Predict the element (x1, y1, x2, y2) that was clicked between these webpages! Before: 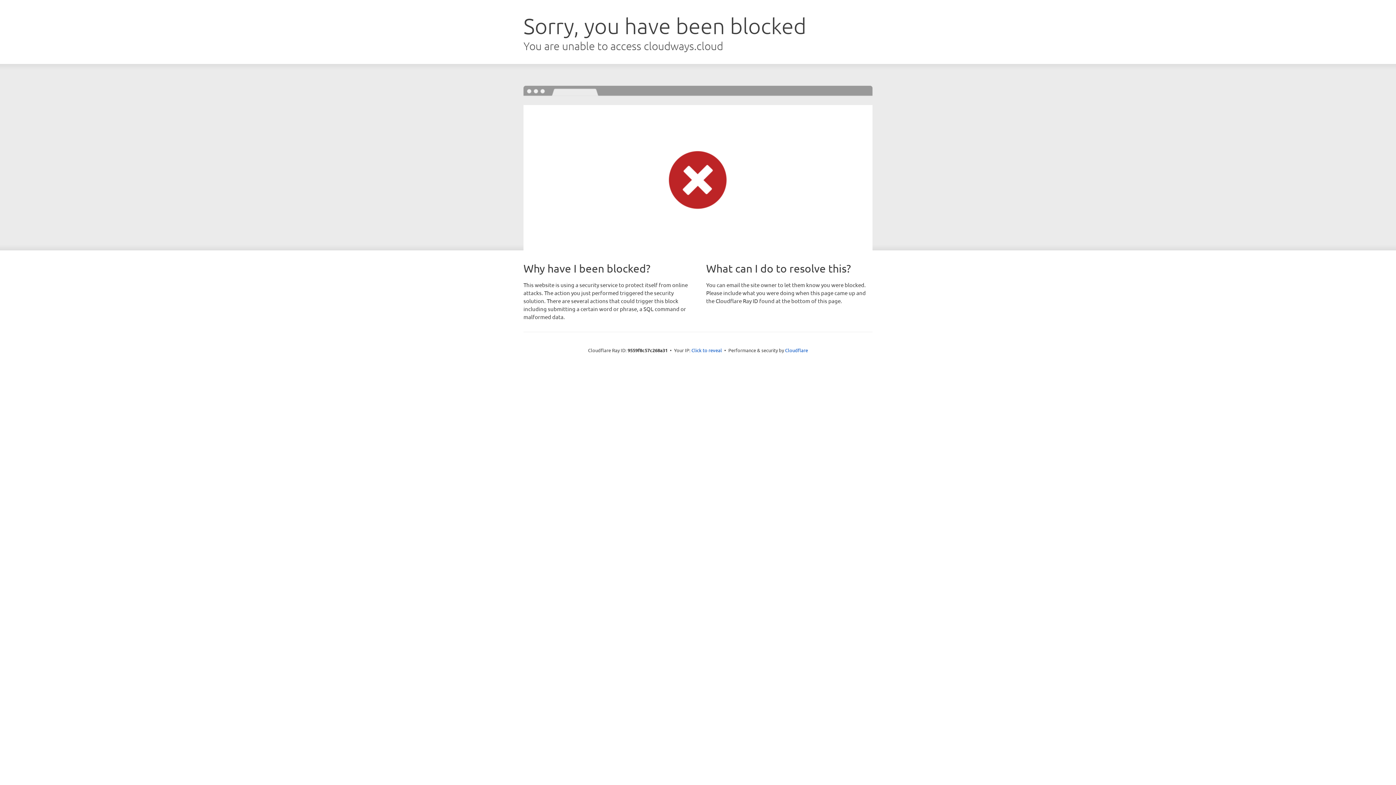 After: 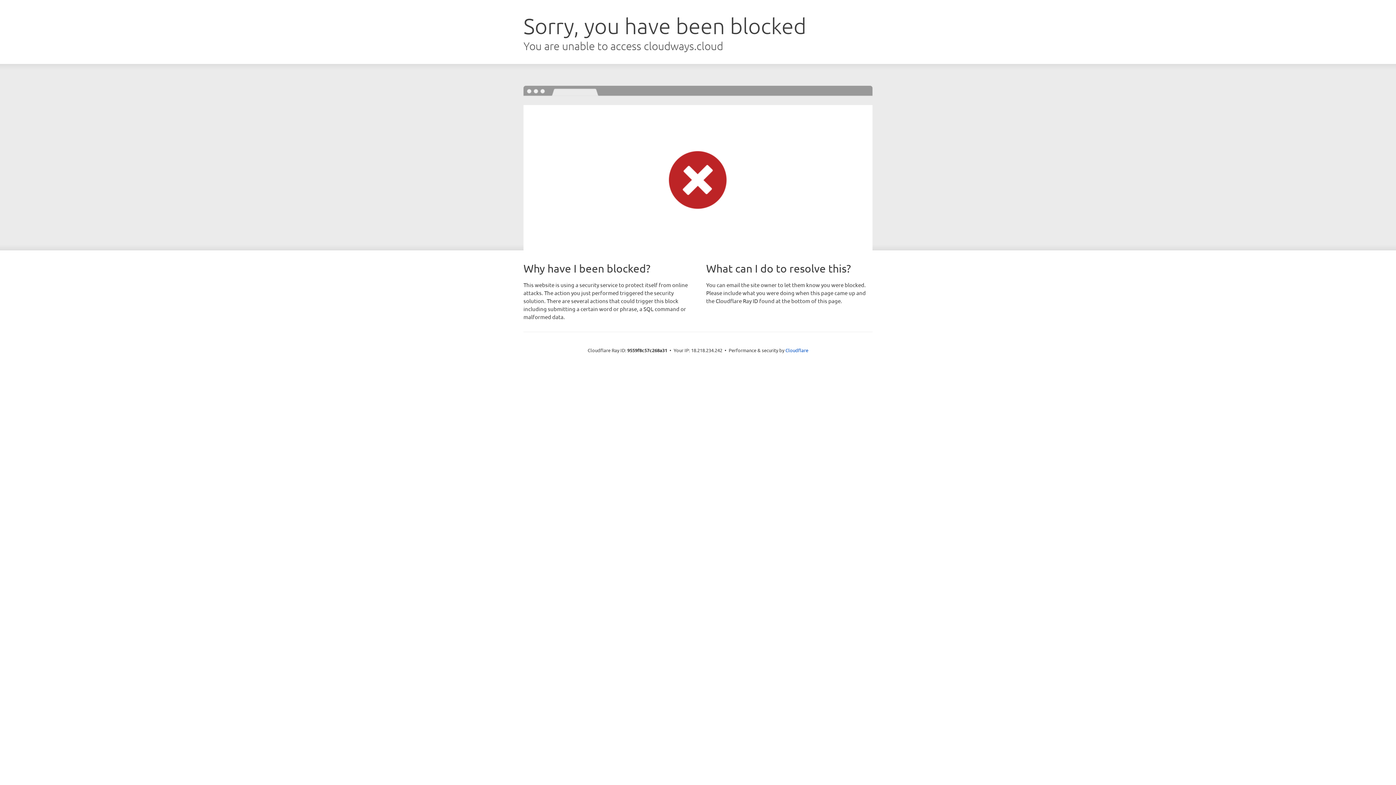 Action: label: Click to reveal bbox: (691, 346, 722, 353)